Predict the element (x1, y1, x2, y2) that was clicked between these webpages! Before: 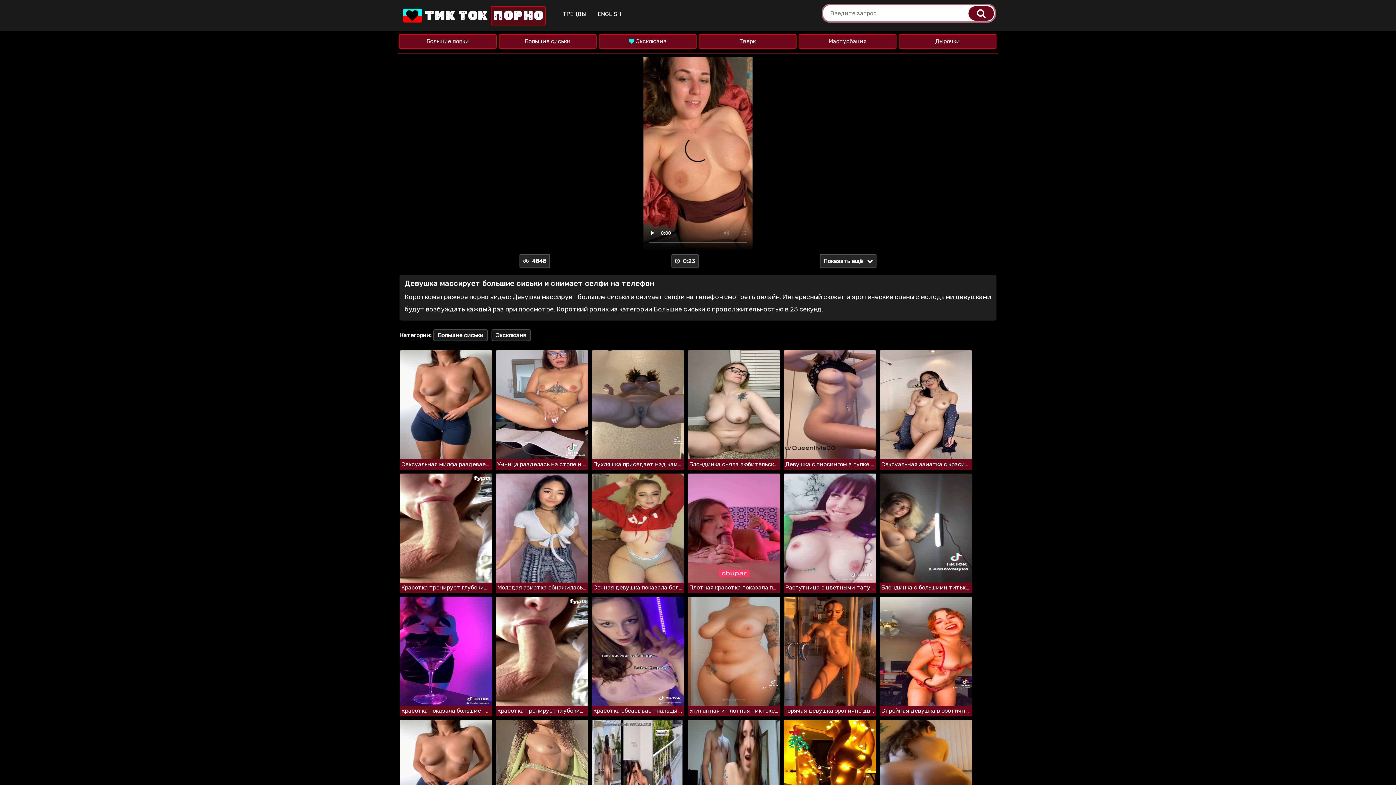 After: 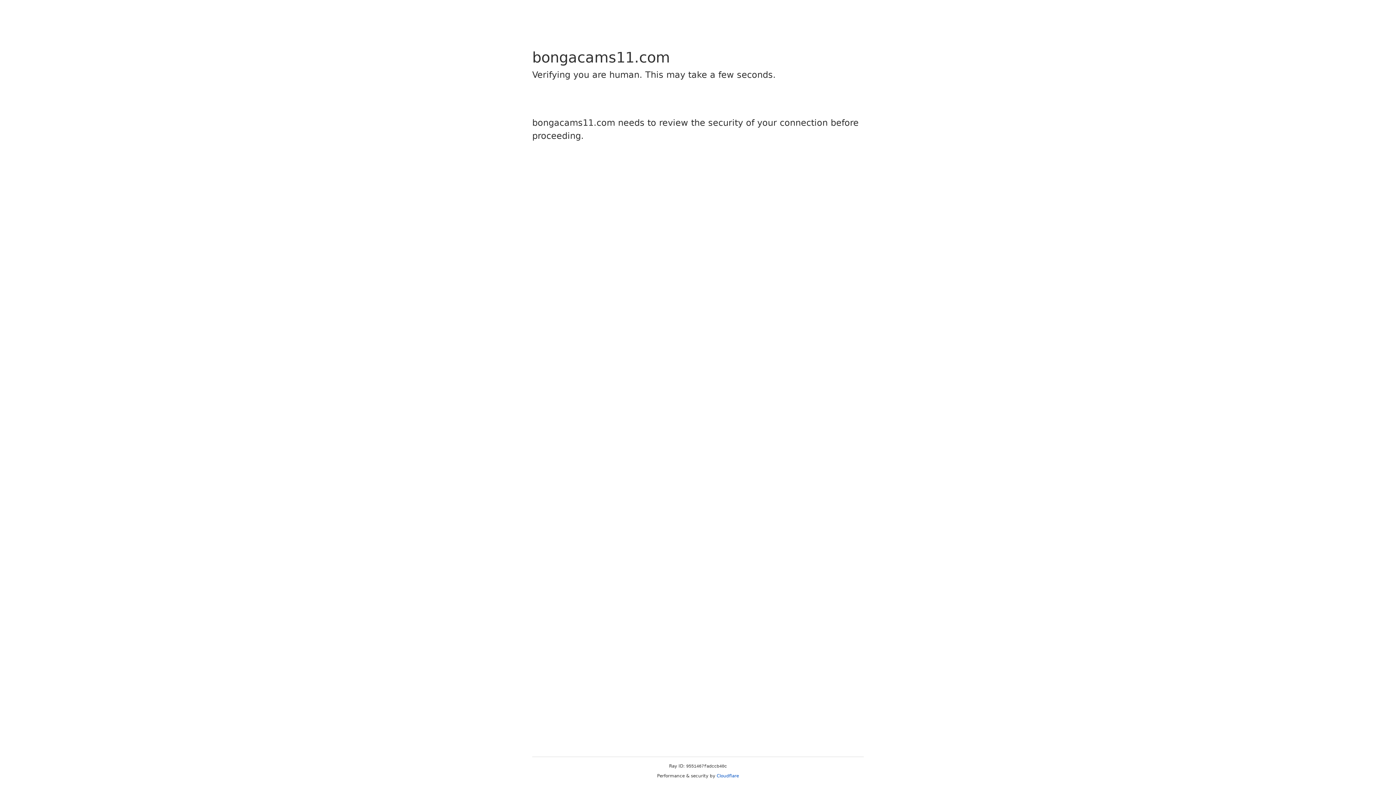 Action: label: Горячая девушка эротично двигается голая в душевой кабине bbox: (784, 597, 876, 716)